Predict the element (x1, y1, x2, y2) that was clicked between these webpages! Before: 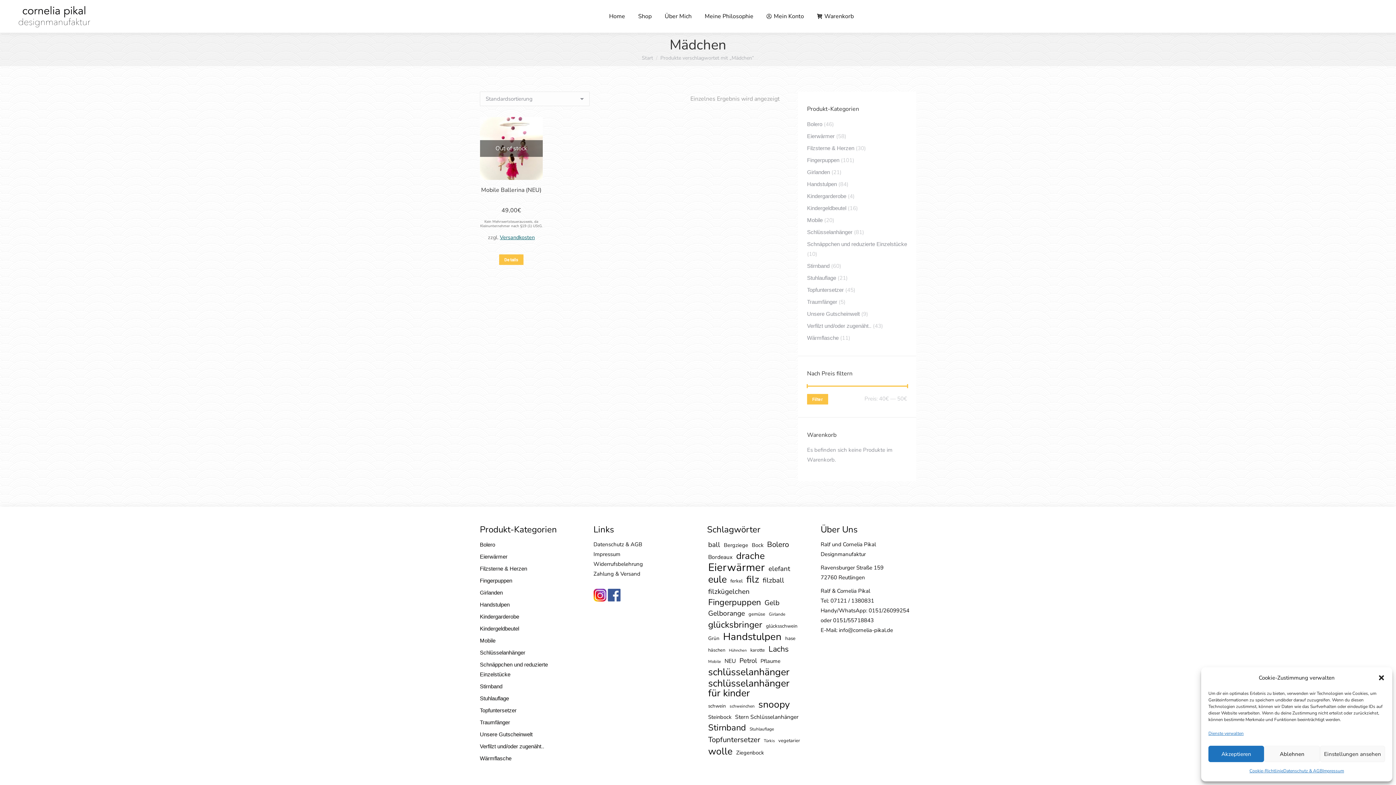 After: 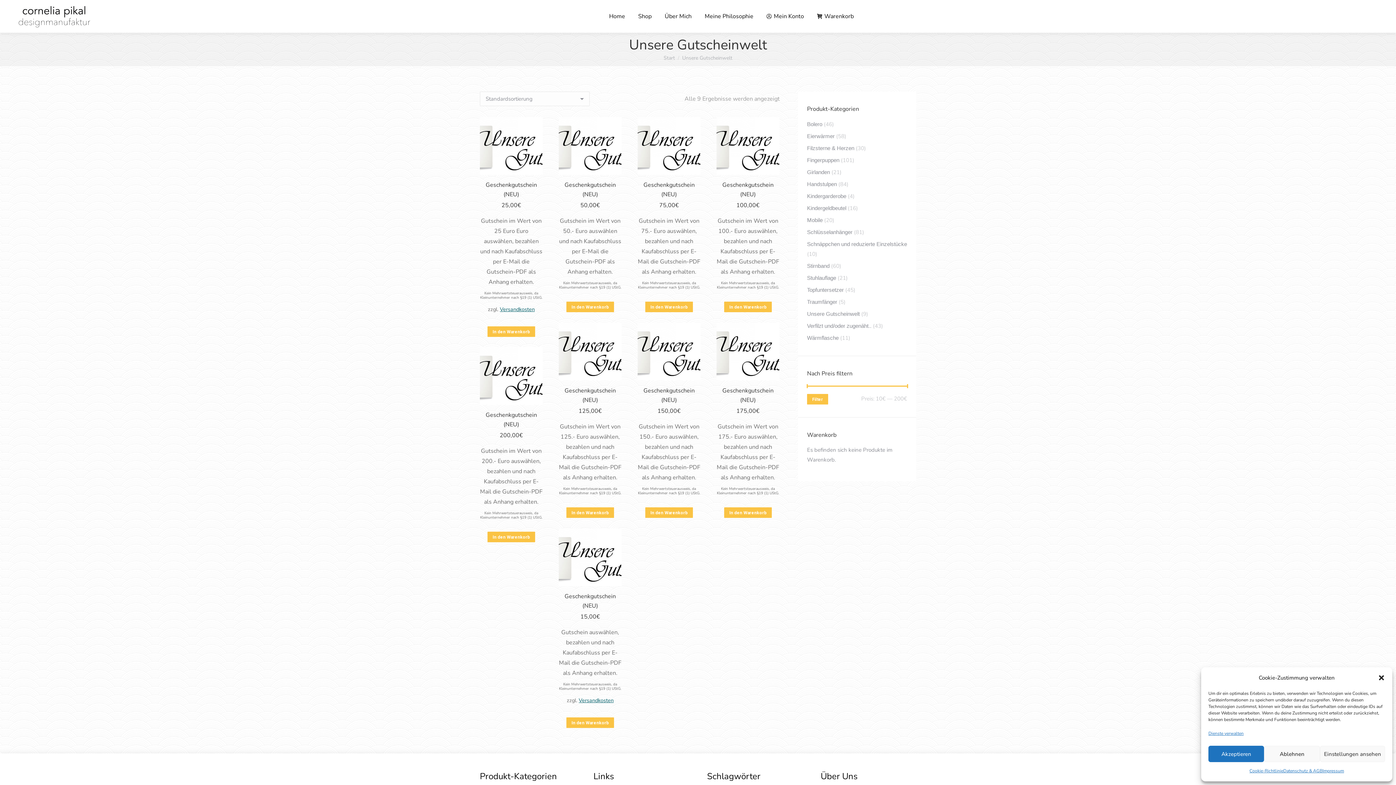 Action: label: Unsere Gutscheinwelt bbox: (807, 309, 860, 318)